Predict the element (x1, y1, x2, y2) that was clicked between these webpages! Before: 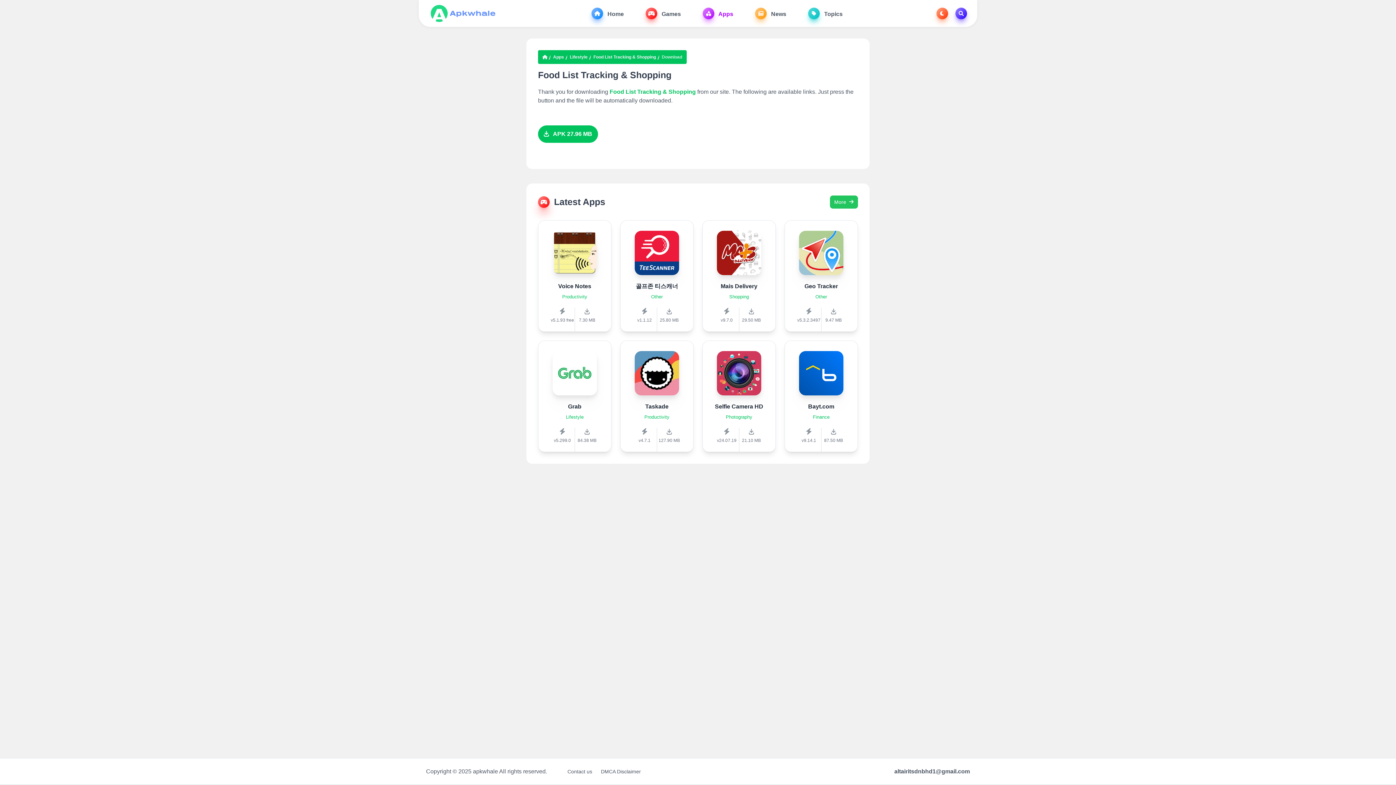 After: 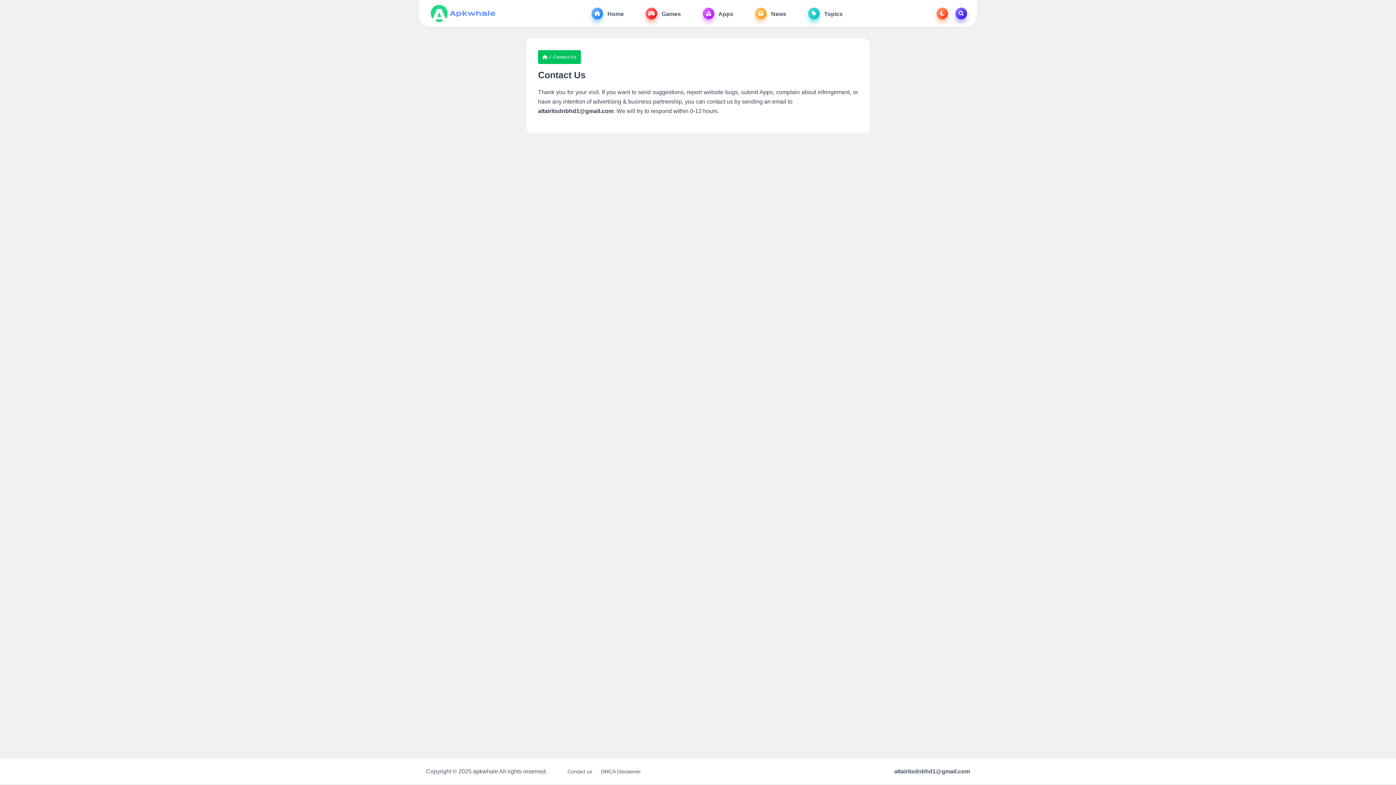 Action: label: Contact us bbox: (567, 768, 592, 775)